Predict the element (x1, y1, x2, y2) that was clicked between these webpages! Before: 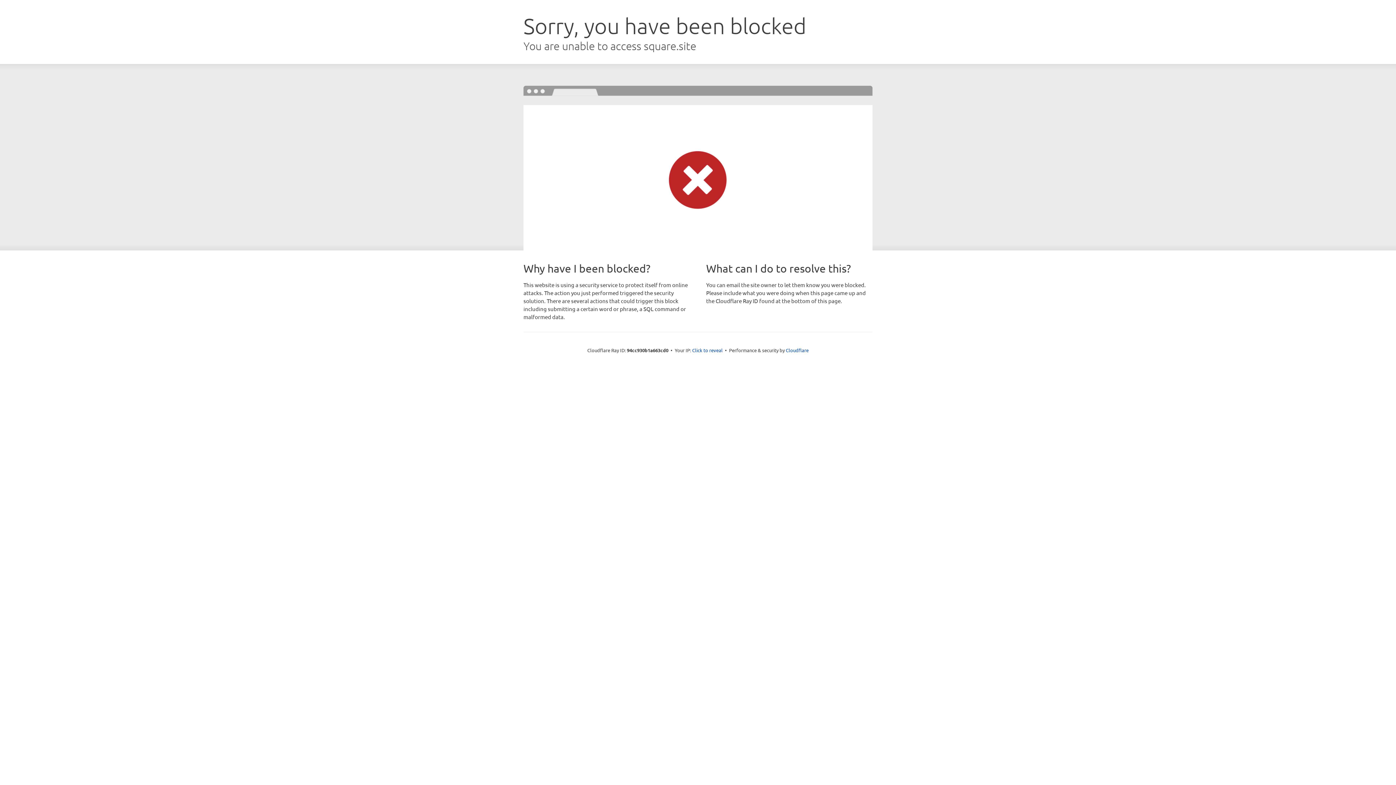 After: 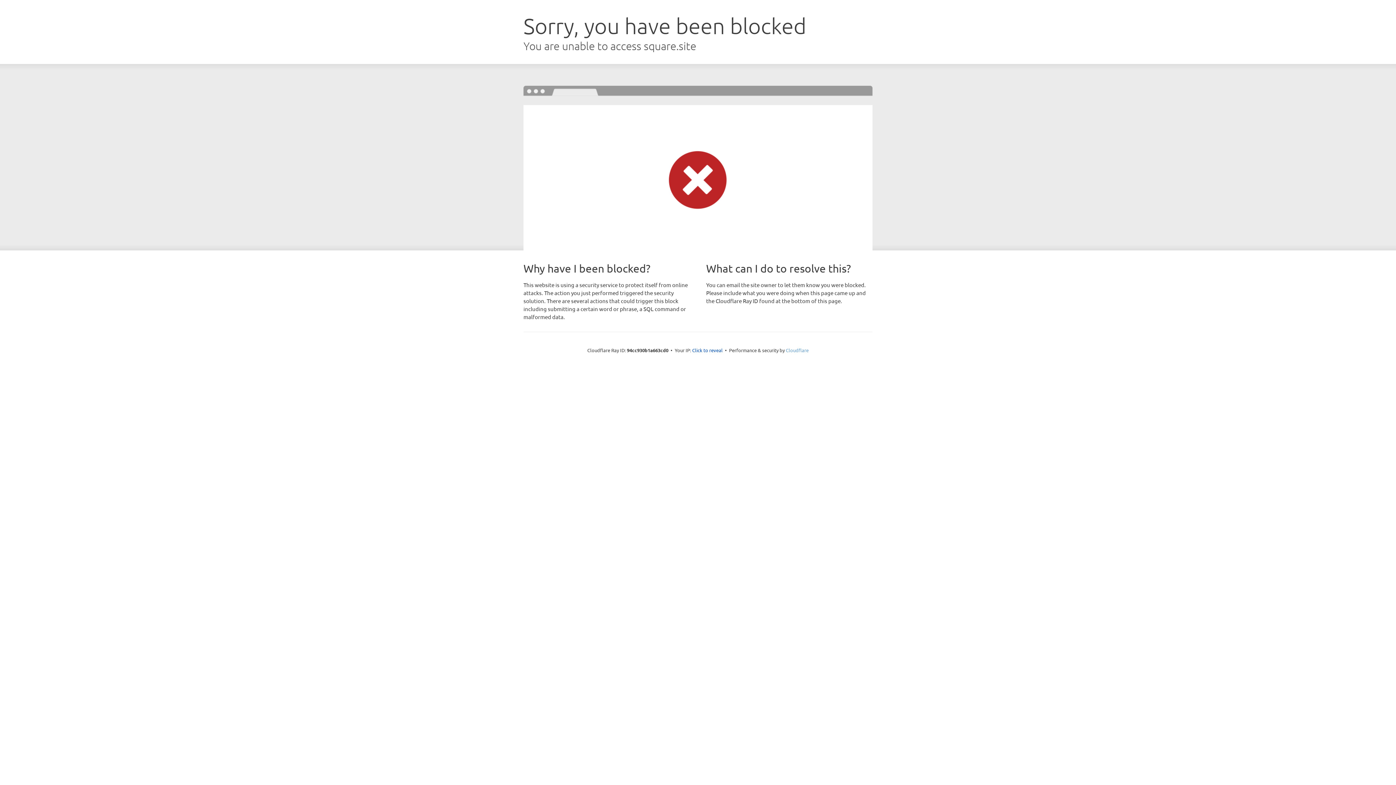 Action: label: Cloudflare bbox: (786, 347, 808, 353)